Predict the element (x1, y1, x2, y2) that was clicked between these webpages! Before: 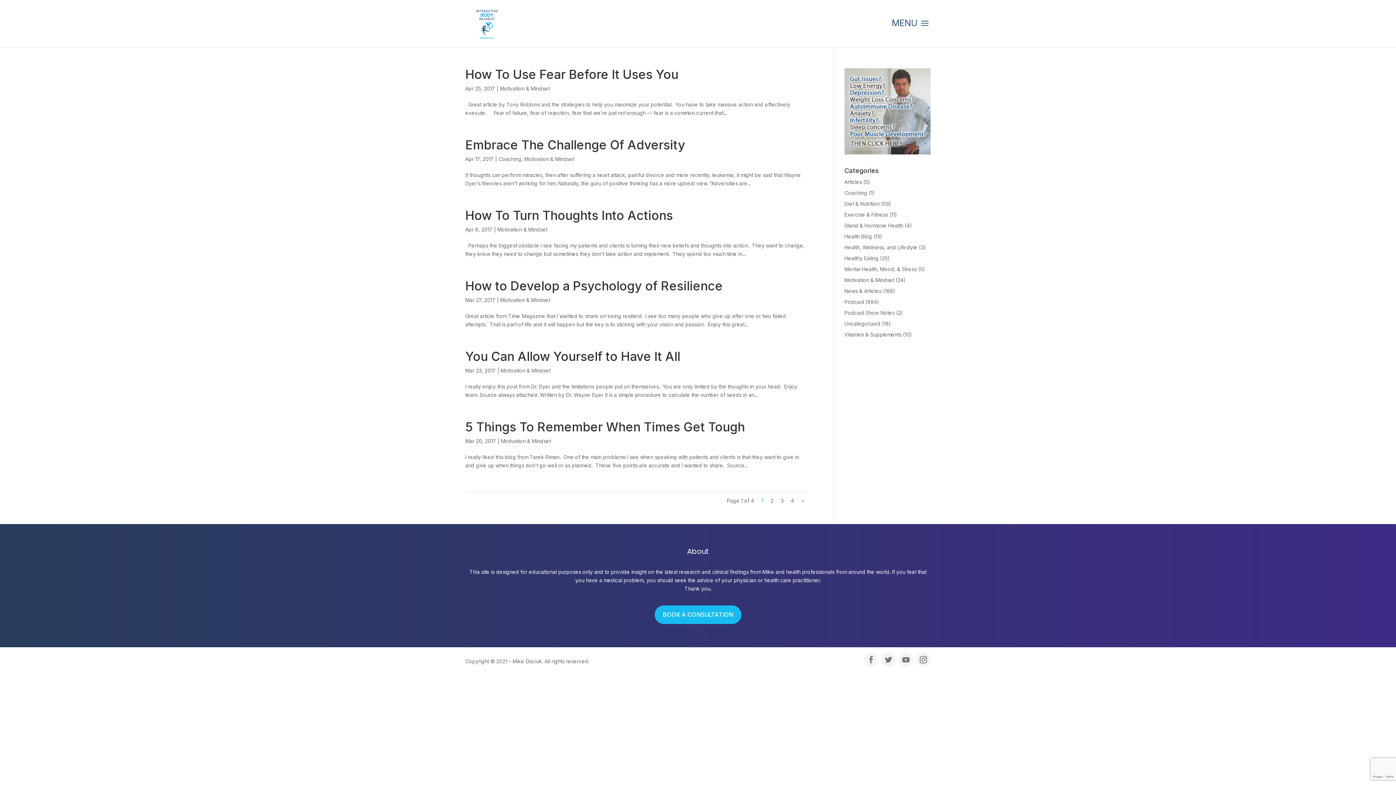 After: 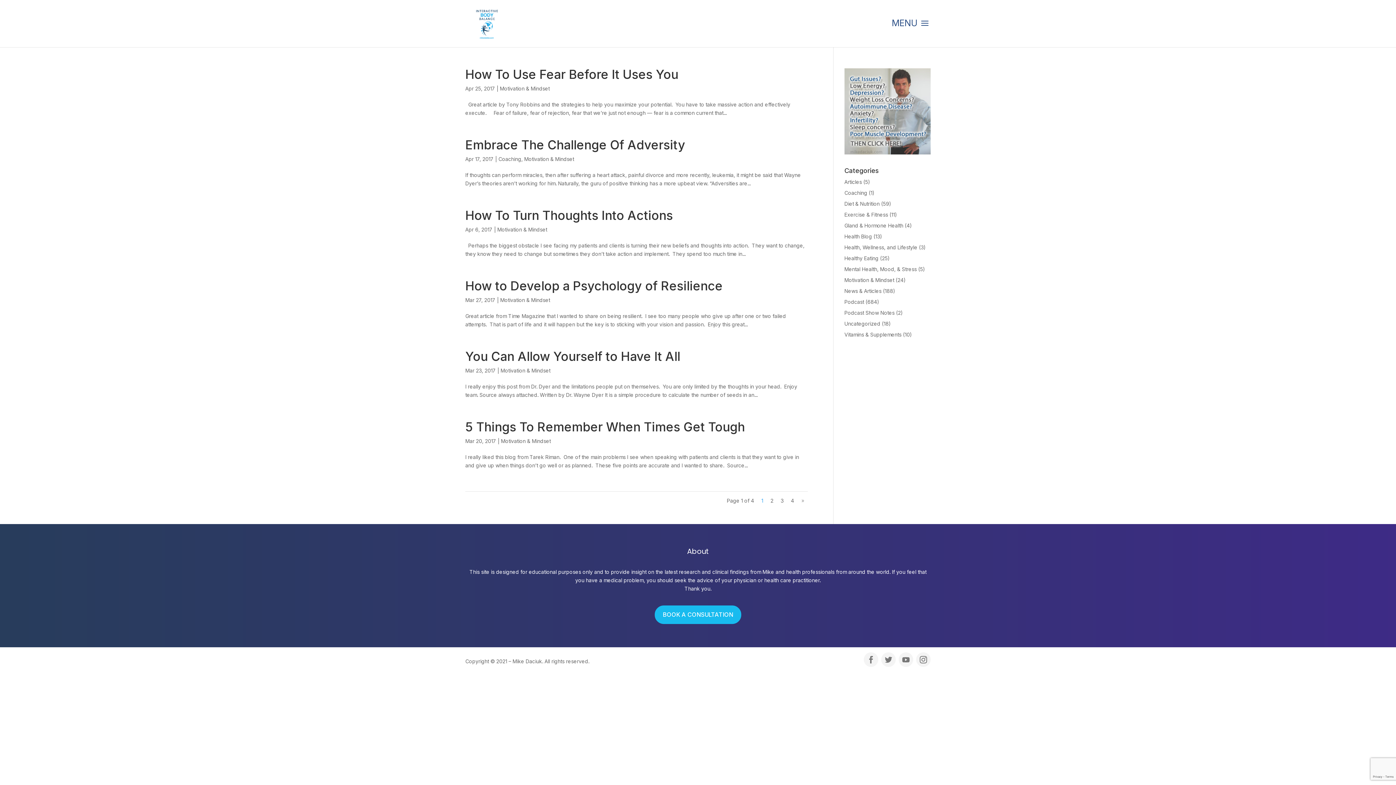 Action: bbox: (881, 652, 896, 667)